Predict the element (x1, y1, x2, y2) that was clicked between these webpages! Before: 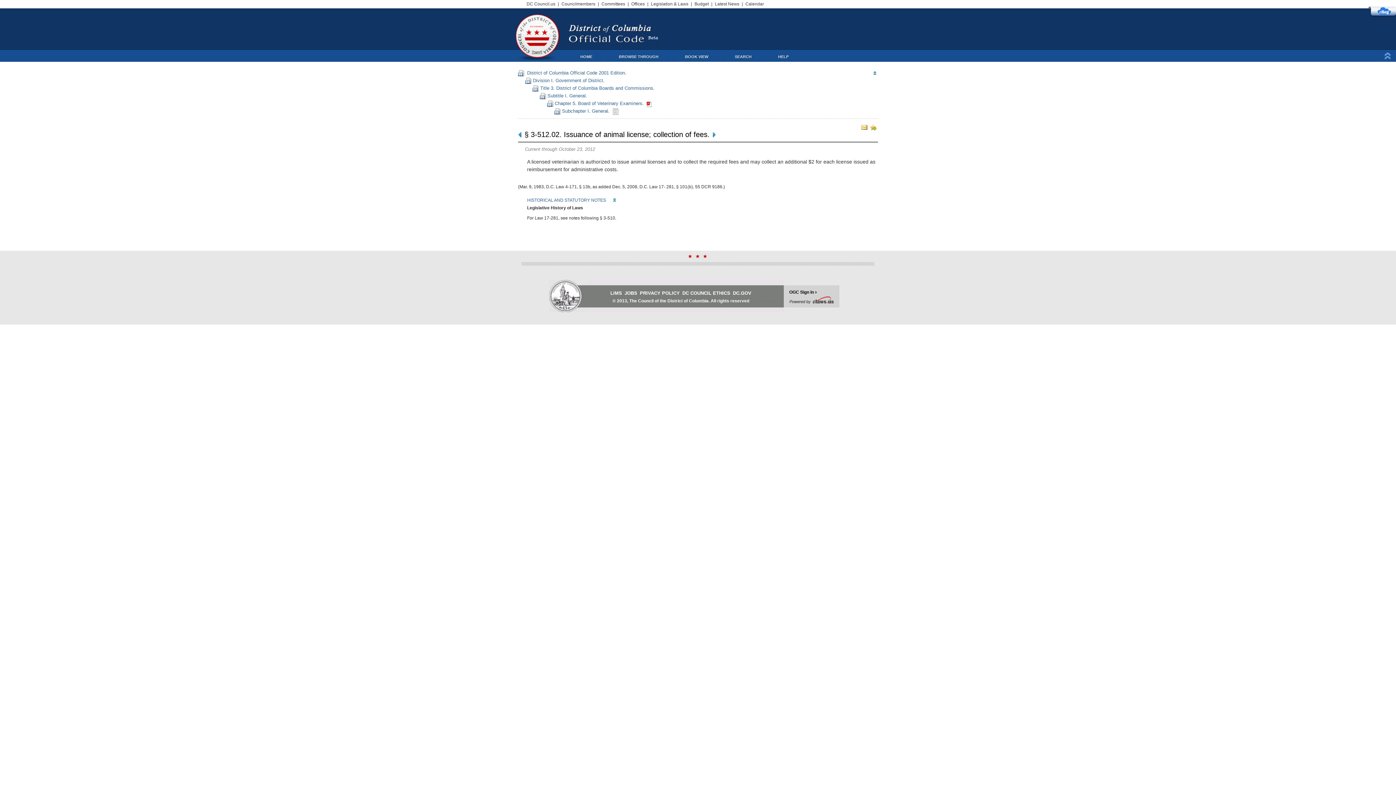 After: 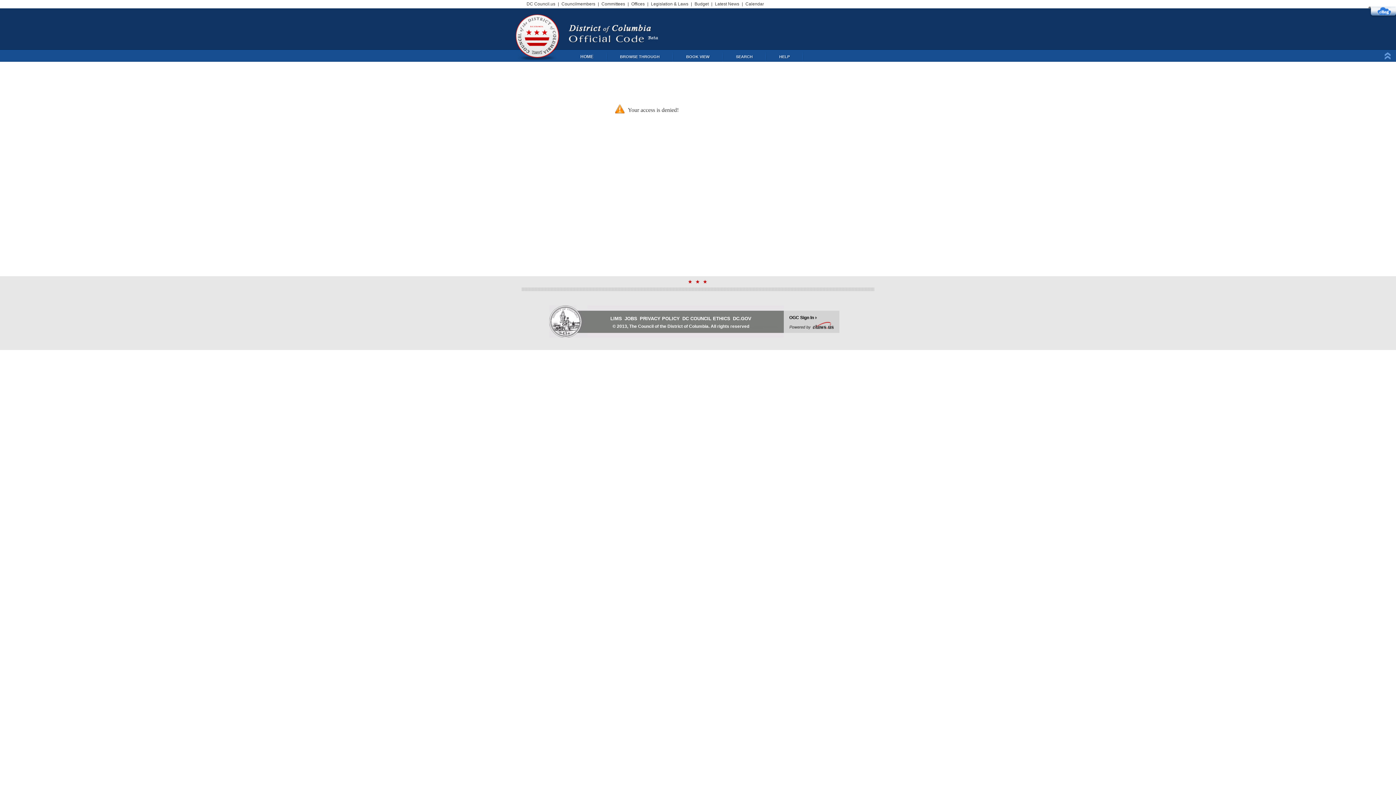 Action: label:  Subtitle I. General. bbox: (546, 93, 587, 98)